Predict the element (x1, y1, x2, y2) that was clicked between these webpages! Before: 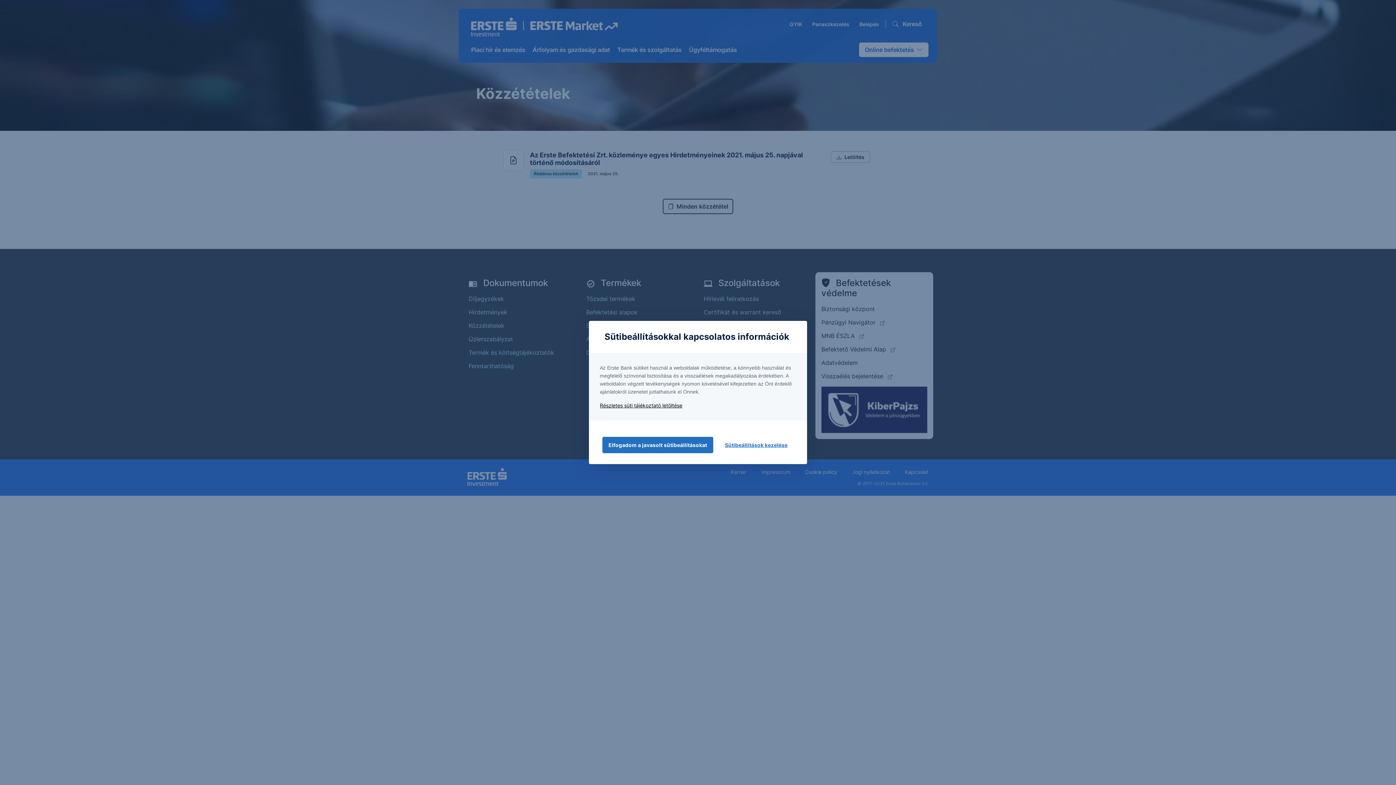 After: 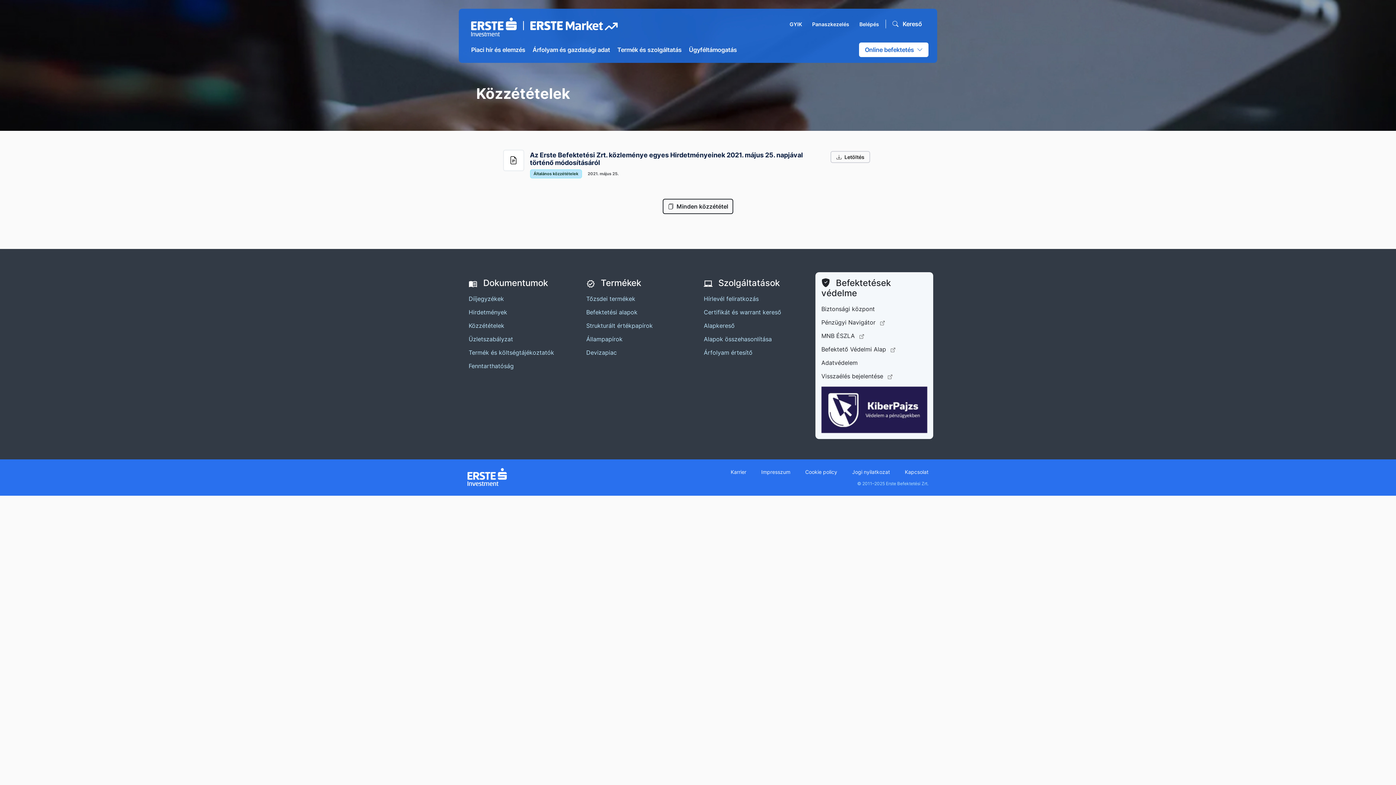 Action: label: Elfogadom a javasolt sütibeállításokat bbox: (602, 437, 713, 453)